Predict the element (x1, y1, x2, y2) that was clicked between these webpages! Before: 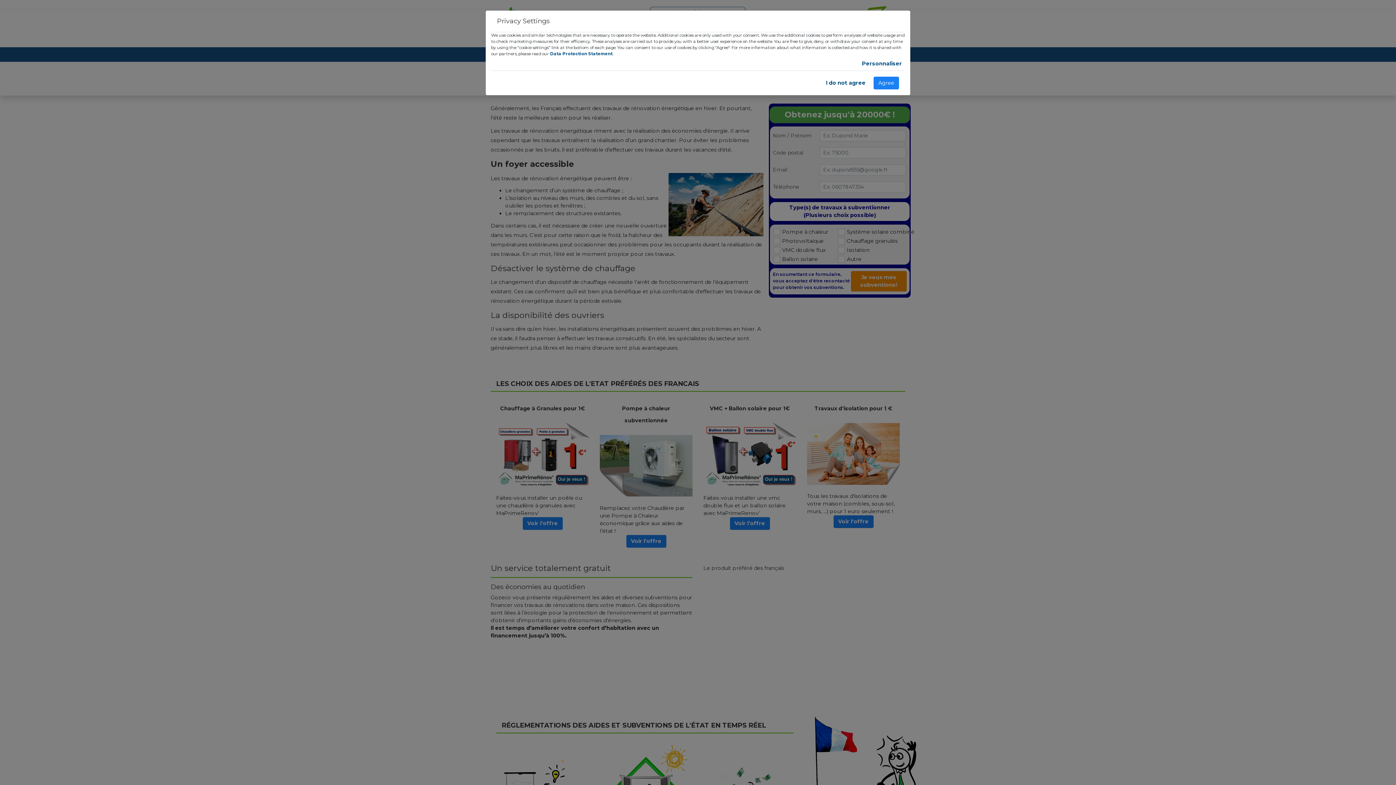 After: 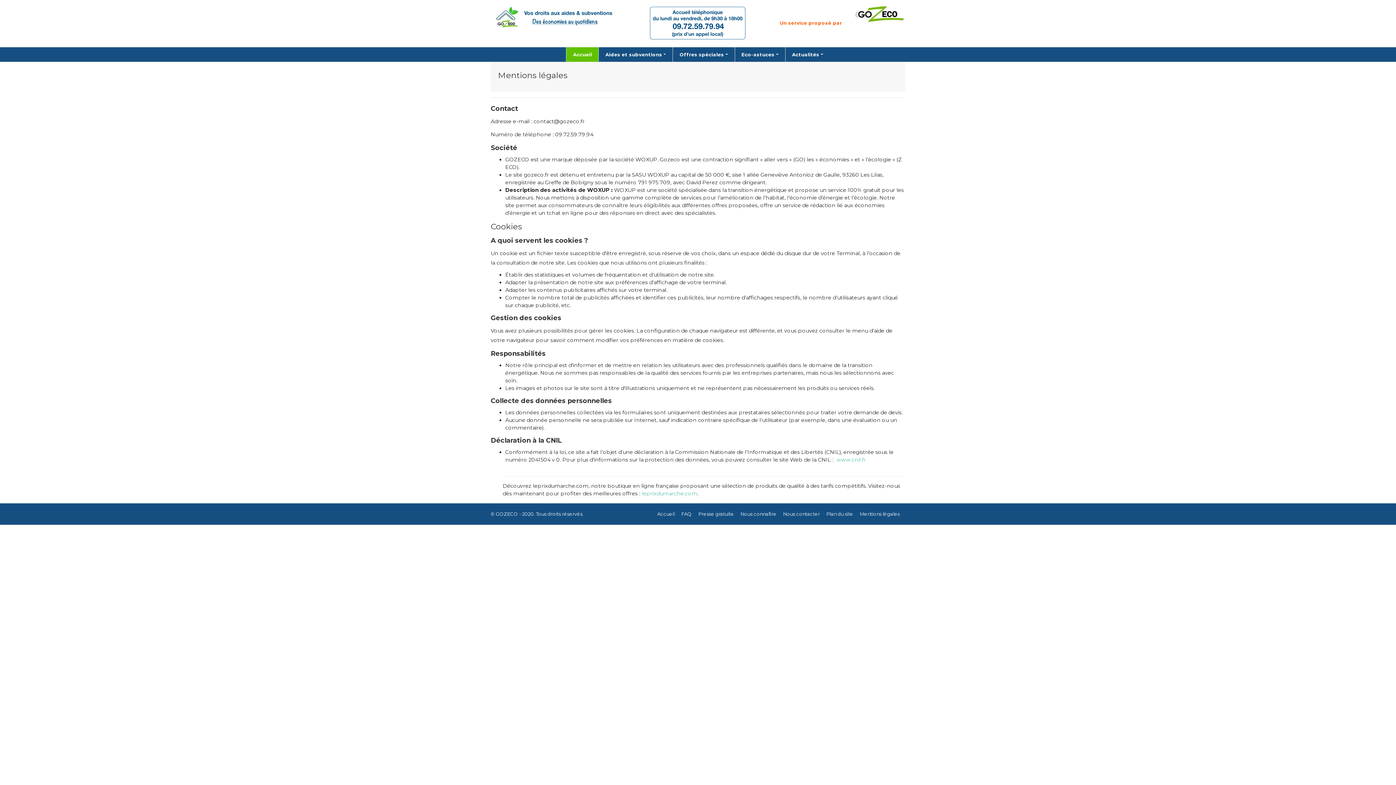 Action: bbox: (550, 51, 612, 56) label: Data Protection Statement